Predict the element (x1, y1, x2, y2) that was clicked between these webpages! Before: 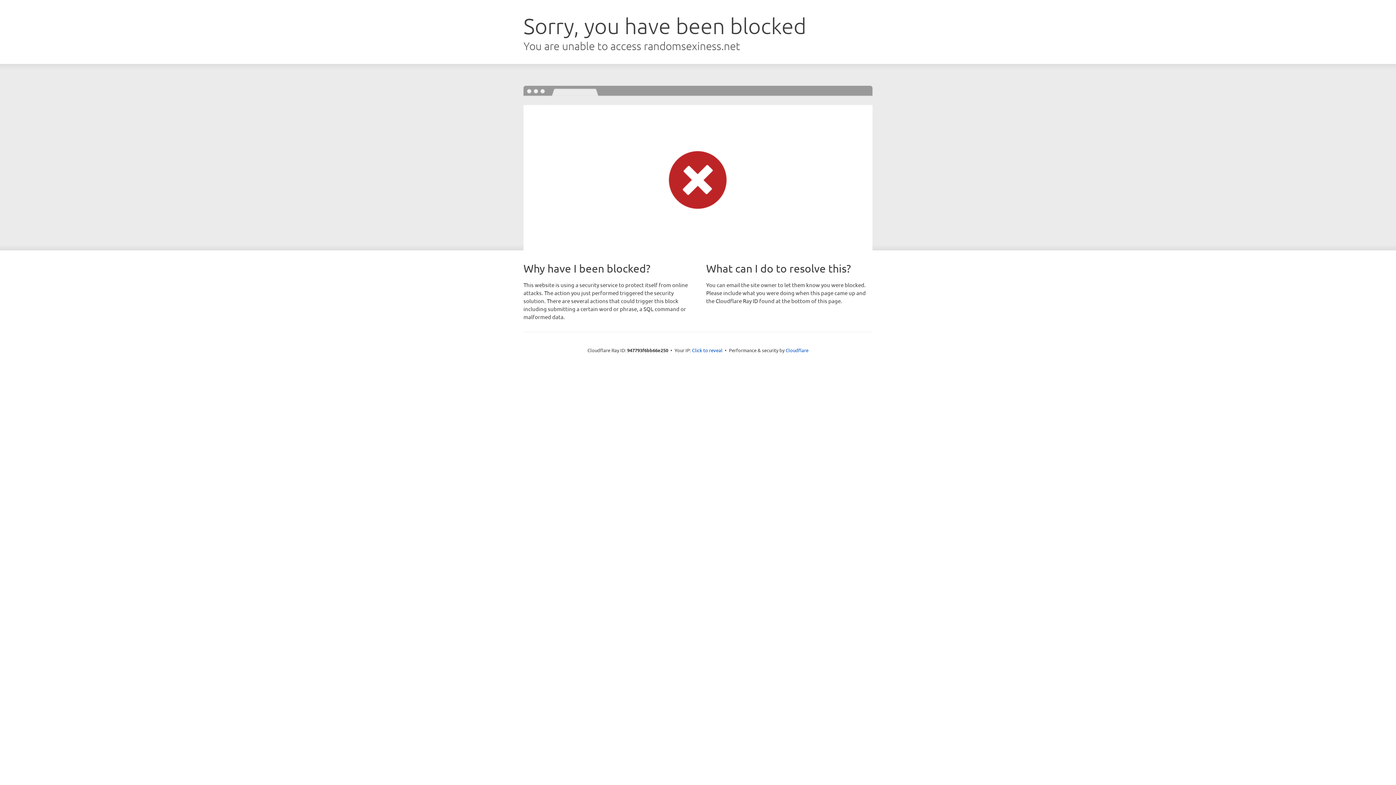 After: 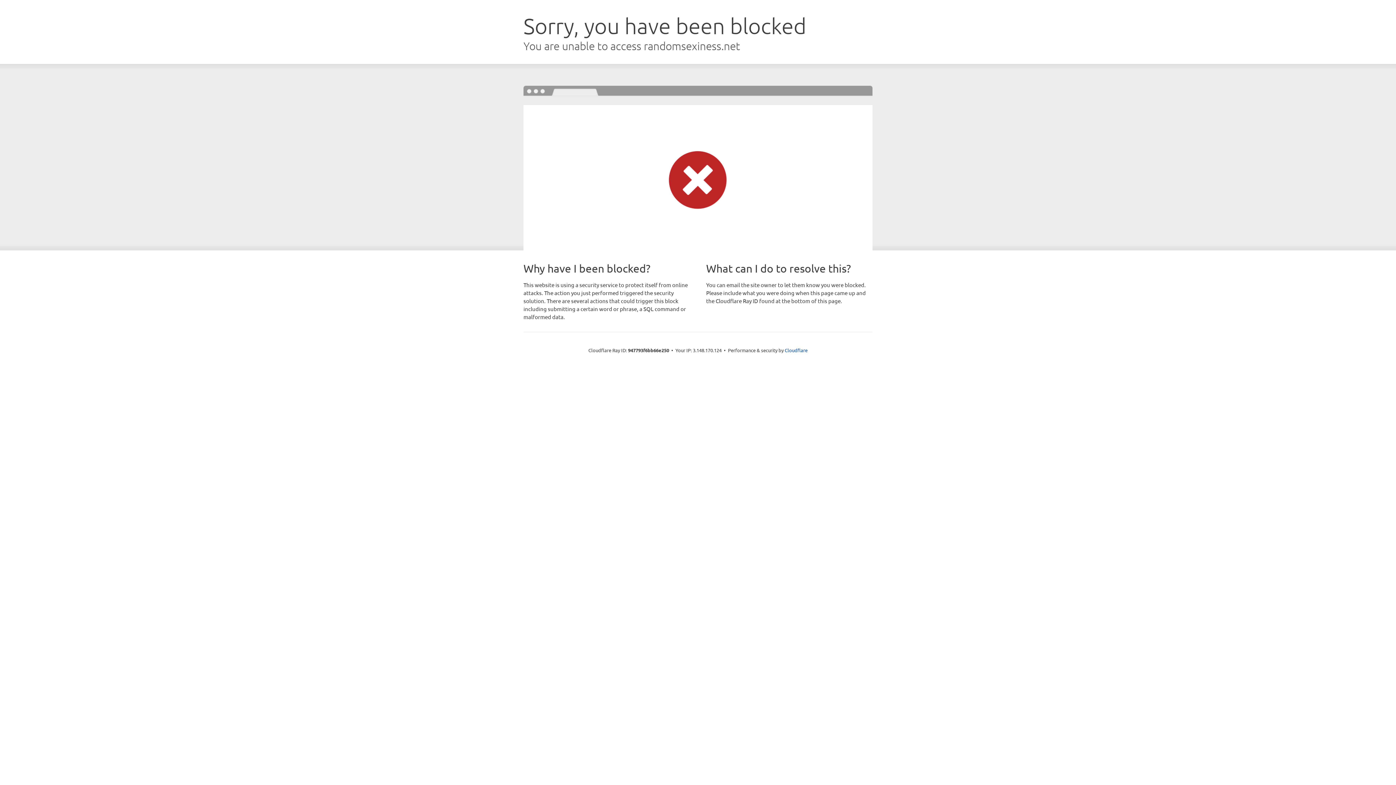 Action: label: Click to reveal bbox: (692, 346, 722, 353)